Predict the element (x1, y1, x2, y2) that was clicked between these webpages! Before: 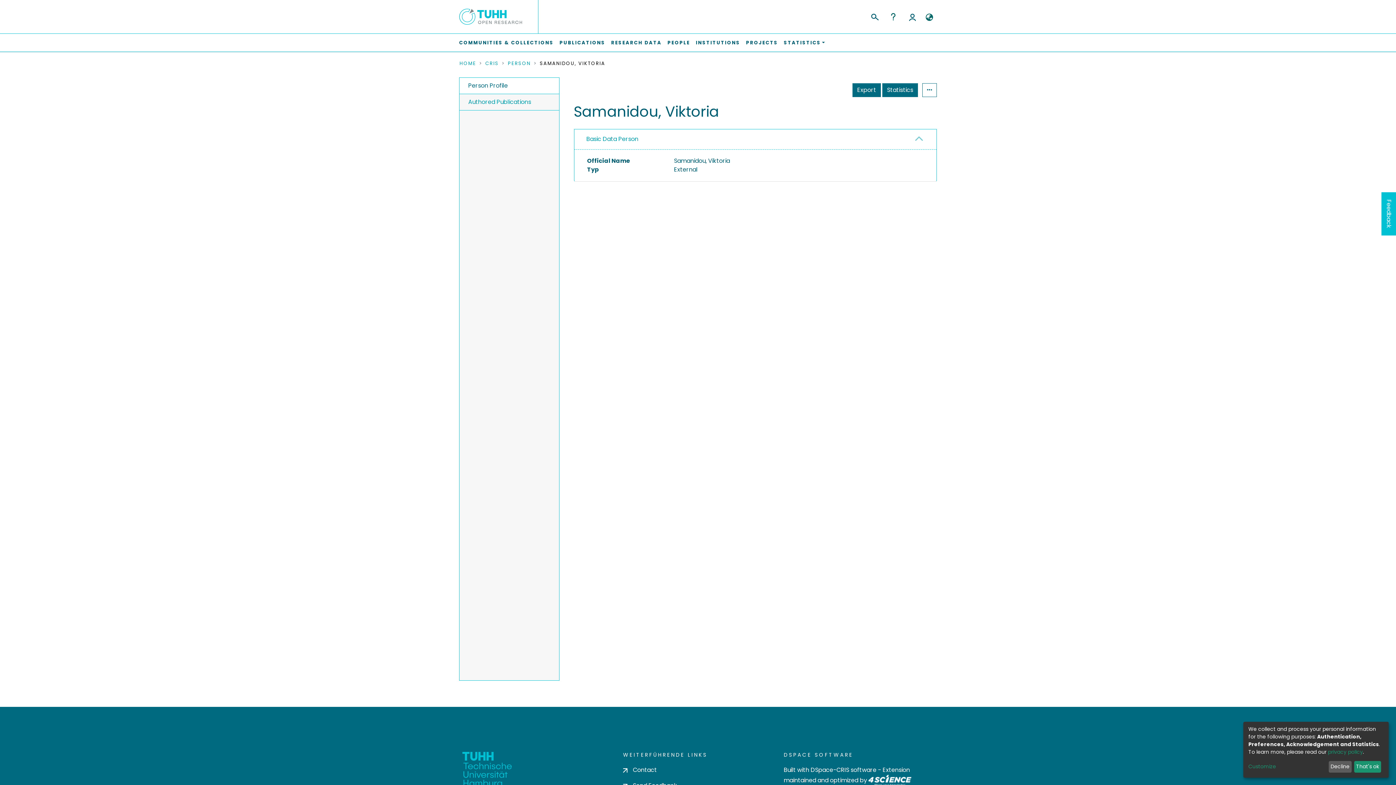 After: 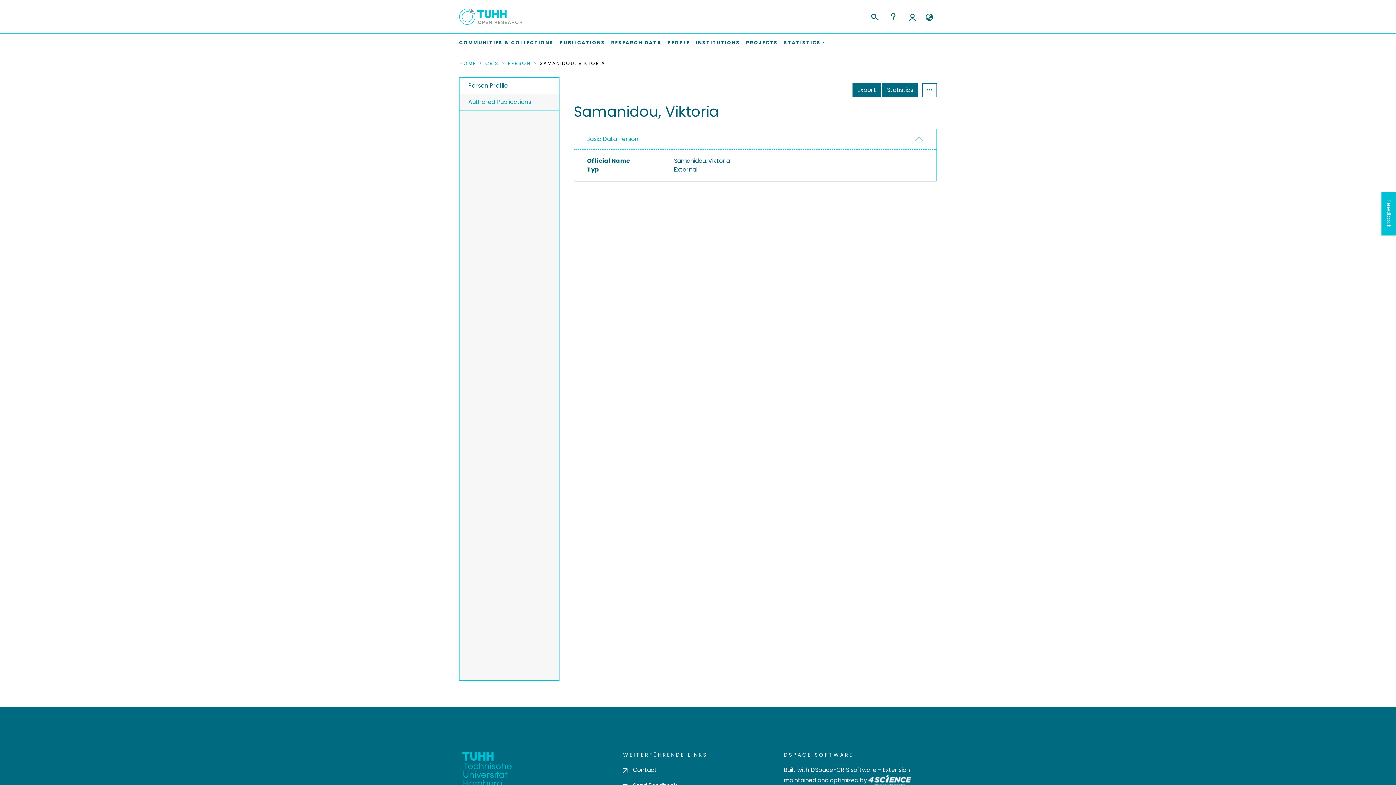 Action: label: That's ok bbox: (1354, 761, 1381, 773)